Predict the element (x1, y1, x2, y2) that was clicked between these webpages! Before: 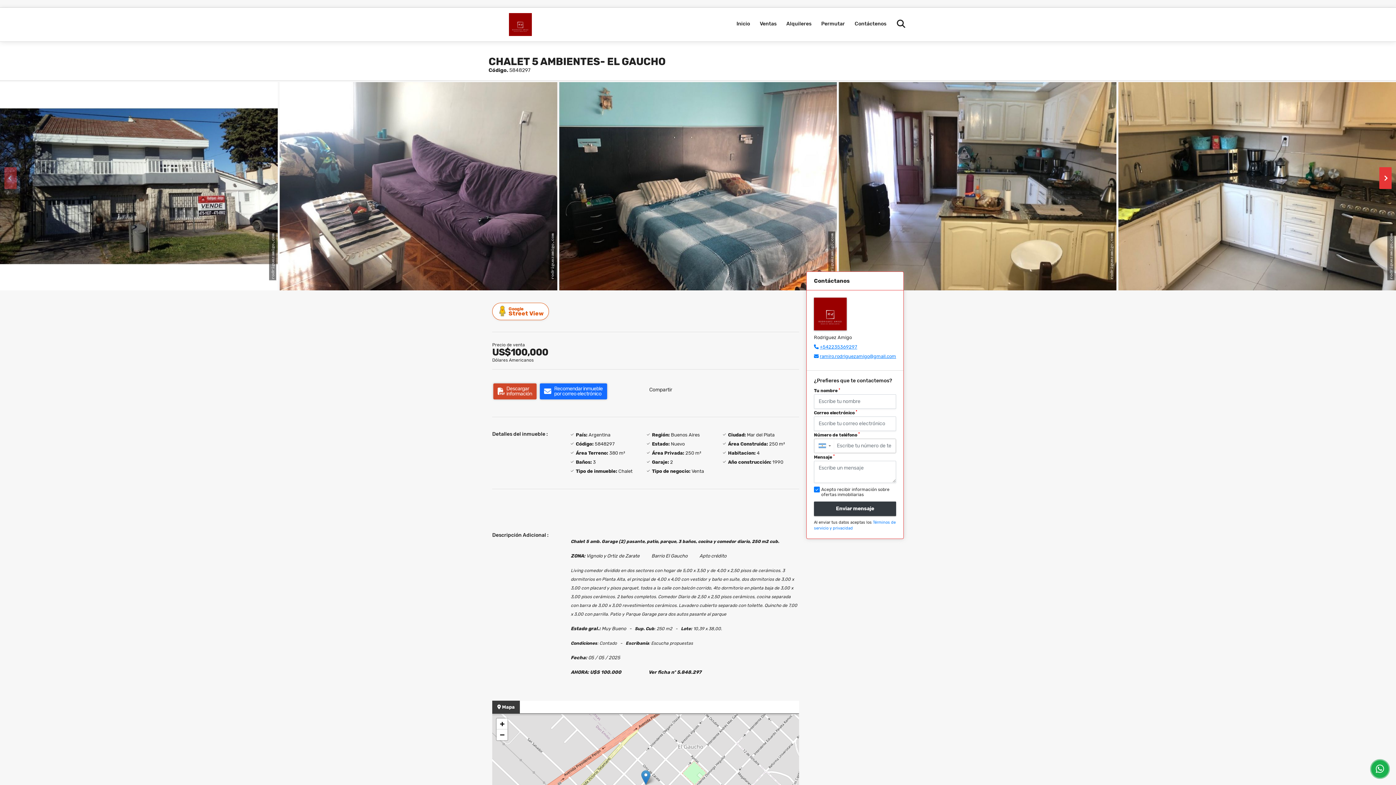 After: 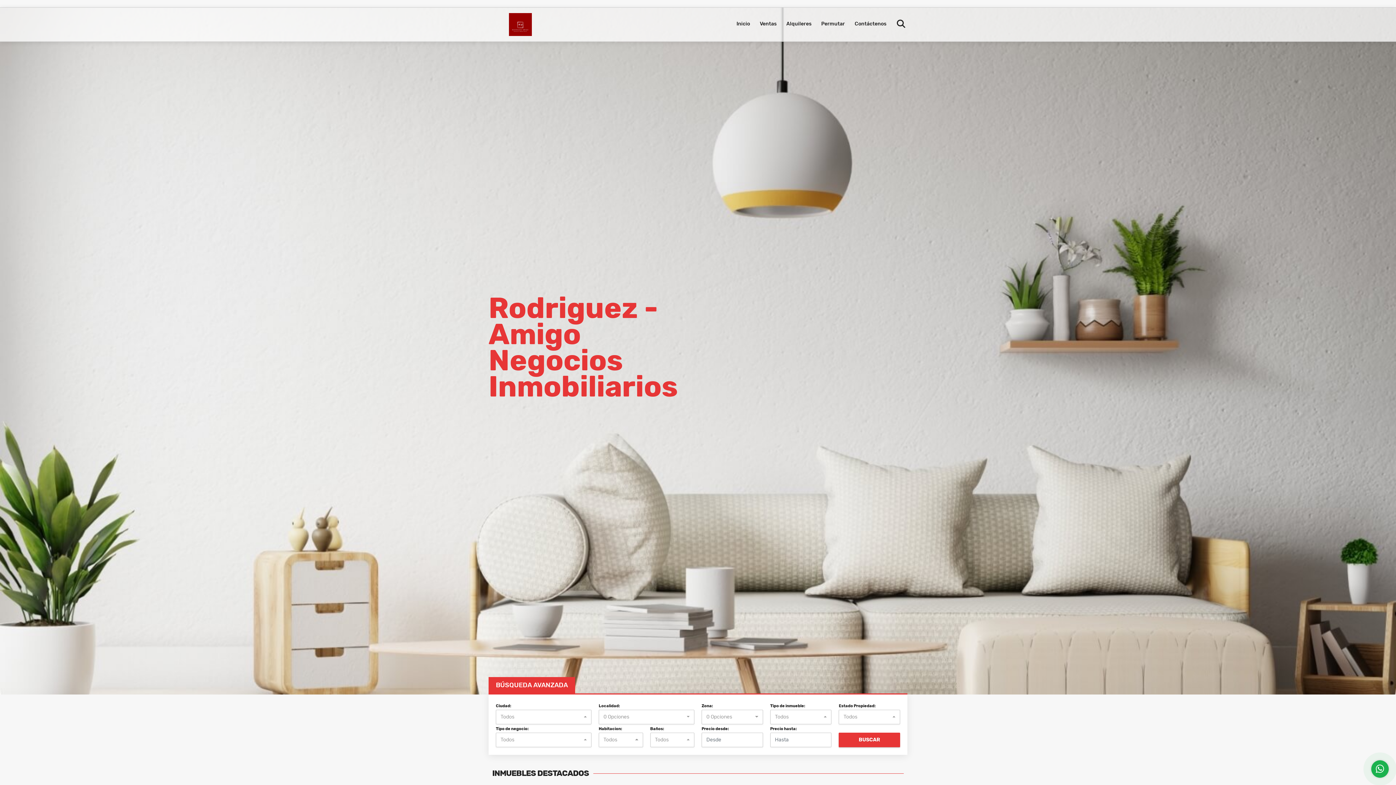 Action: bbox: (488, 13, 552, 36)